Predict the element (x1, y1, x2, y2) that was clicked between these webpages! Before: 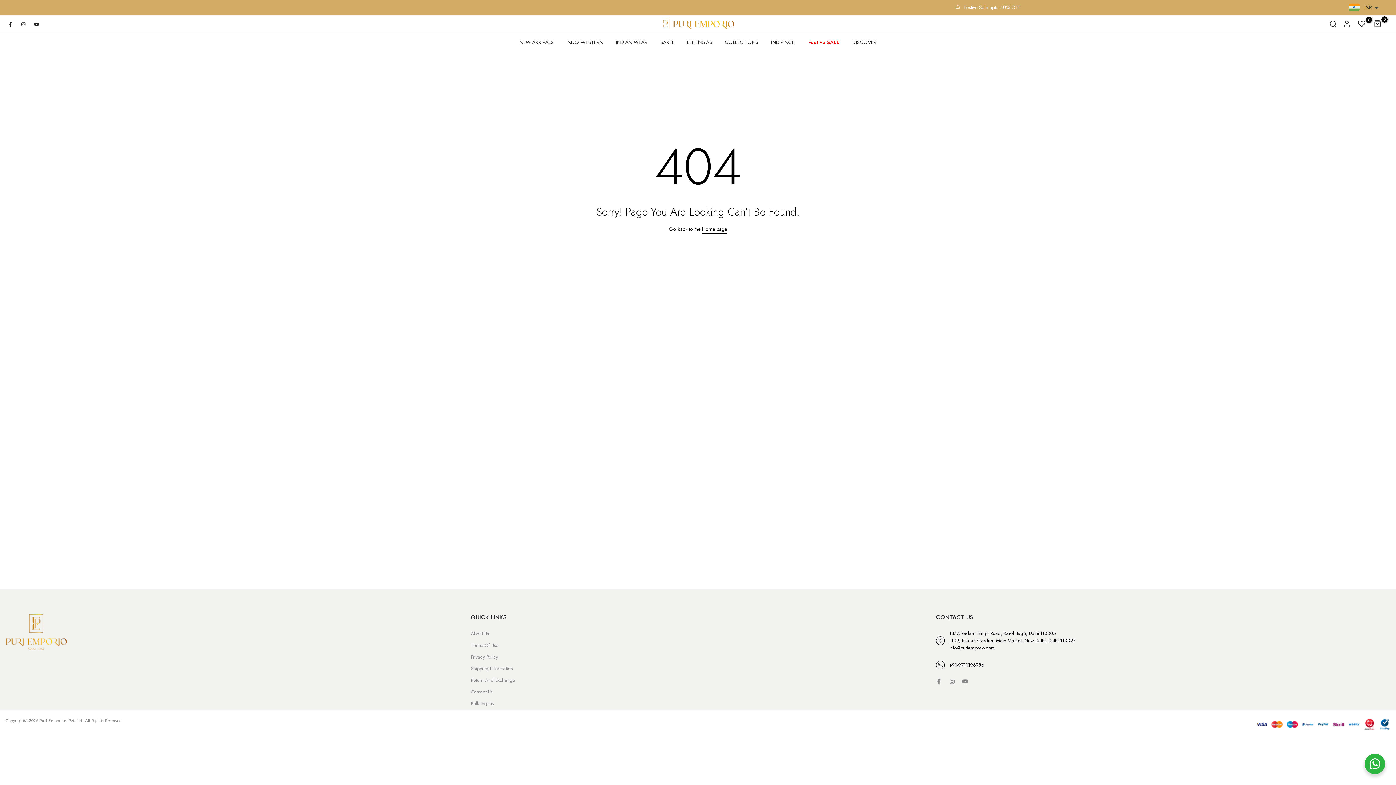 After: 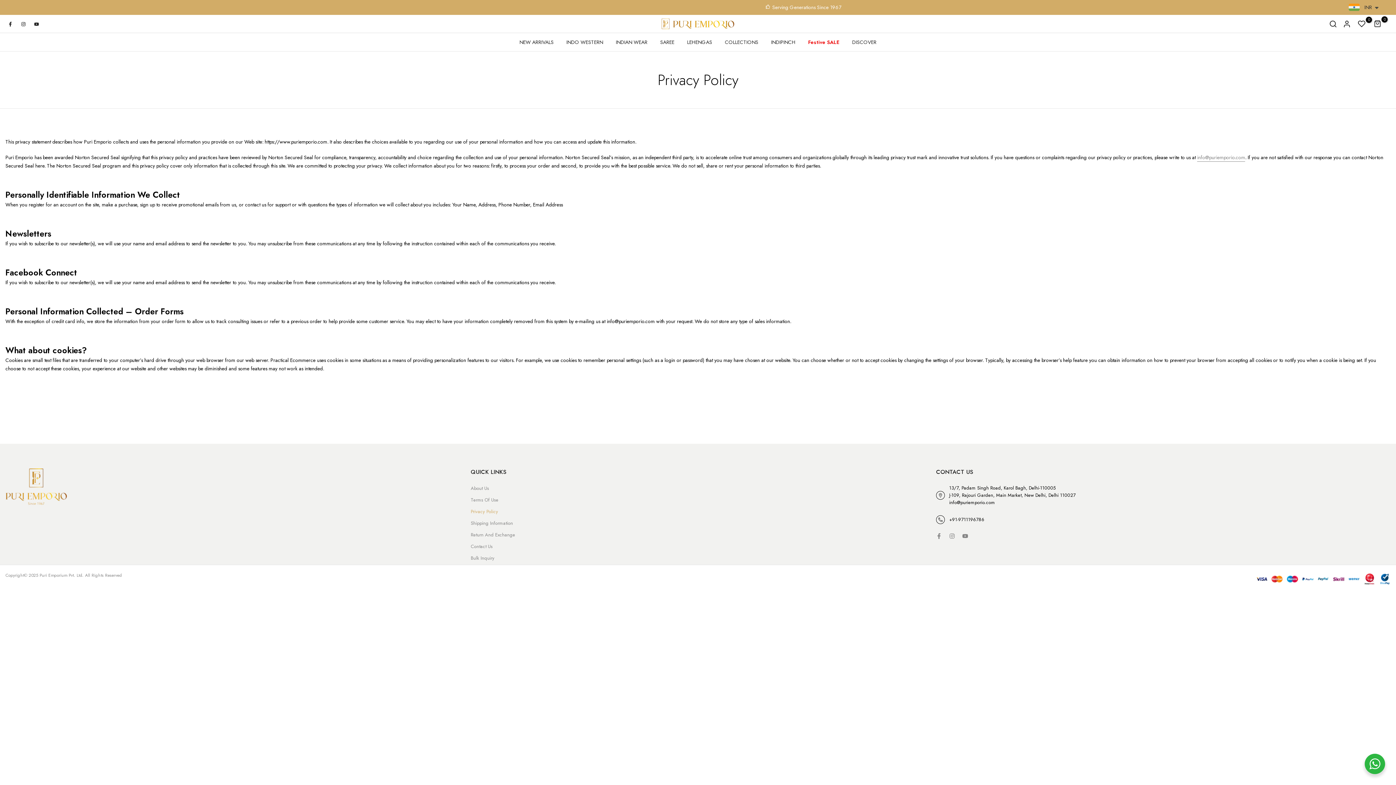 Action: bbox: (470, 653, 498, 660) label: Privacy Policy